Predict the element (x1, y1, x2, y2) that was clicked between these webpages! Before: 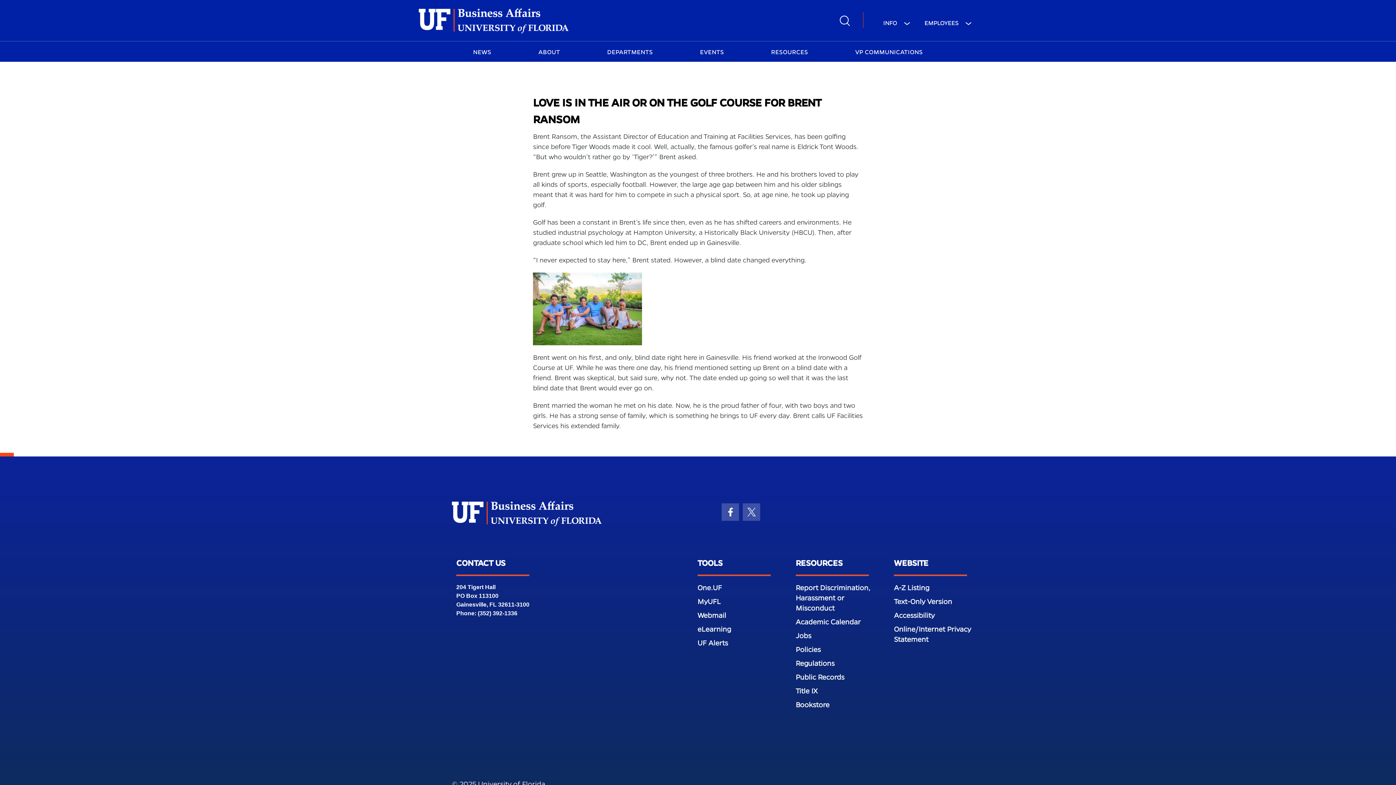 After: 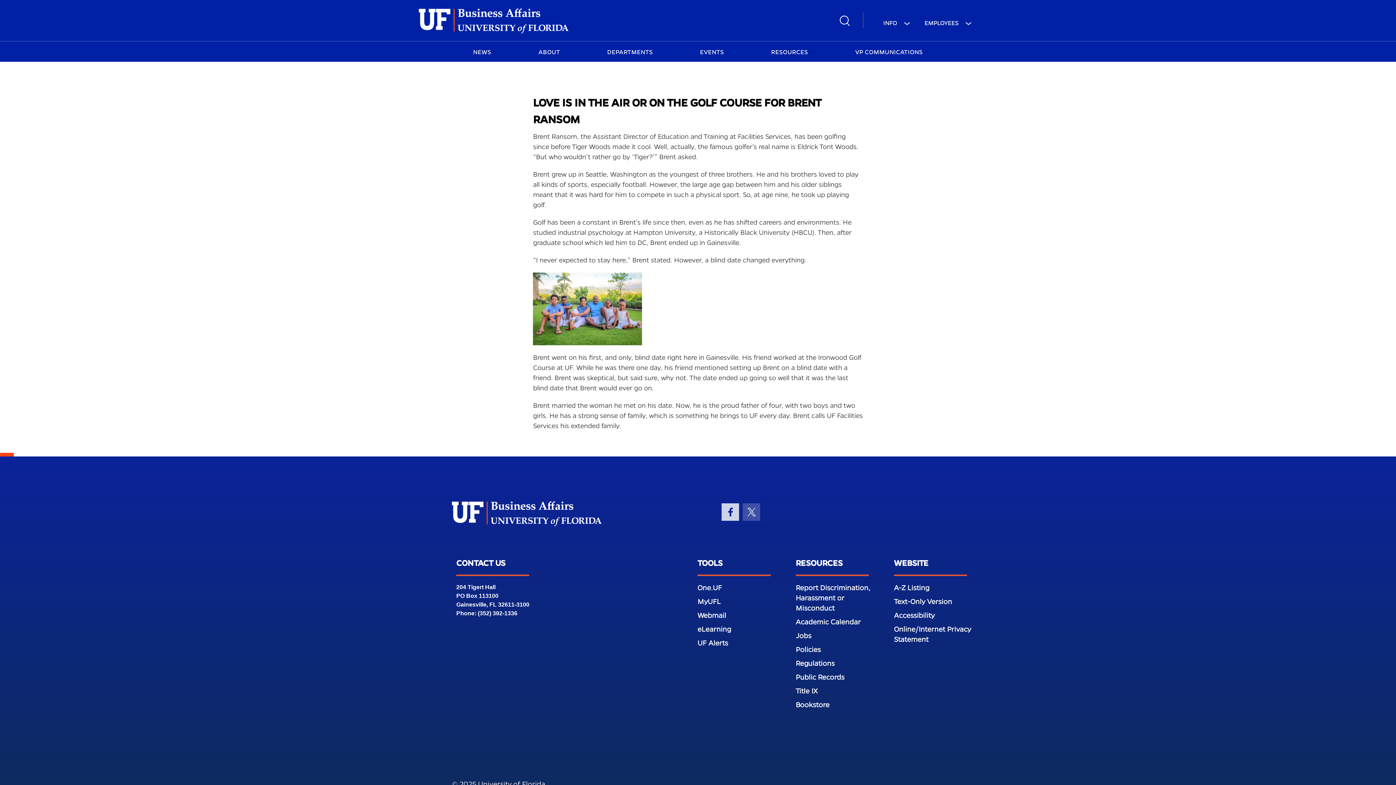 Action: label: Facebook Icon bbox: (721, 503, 739, 521)